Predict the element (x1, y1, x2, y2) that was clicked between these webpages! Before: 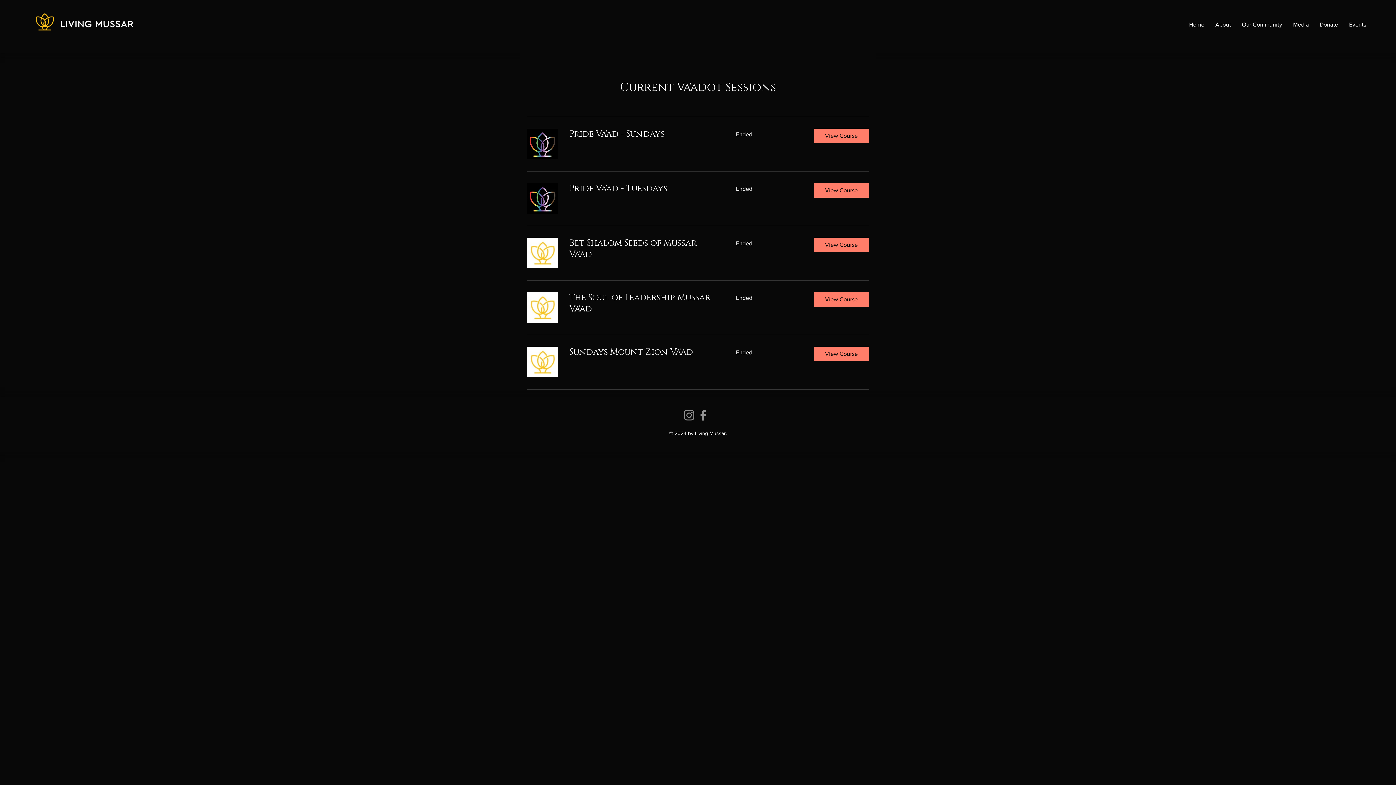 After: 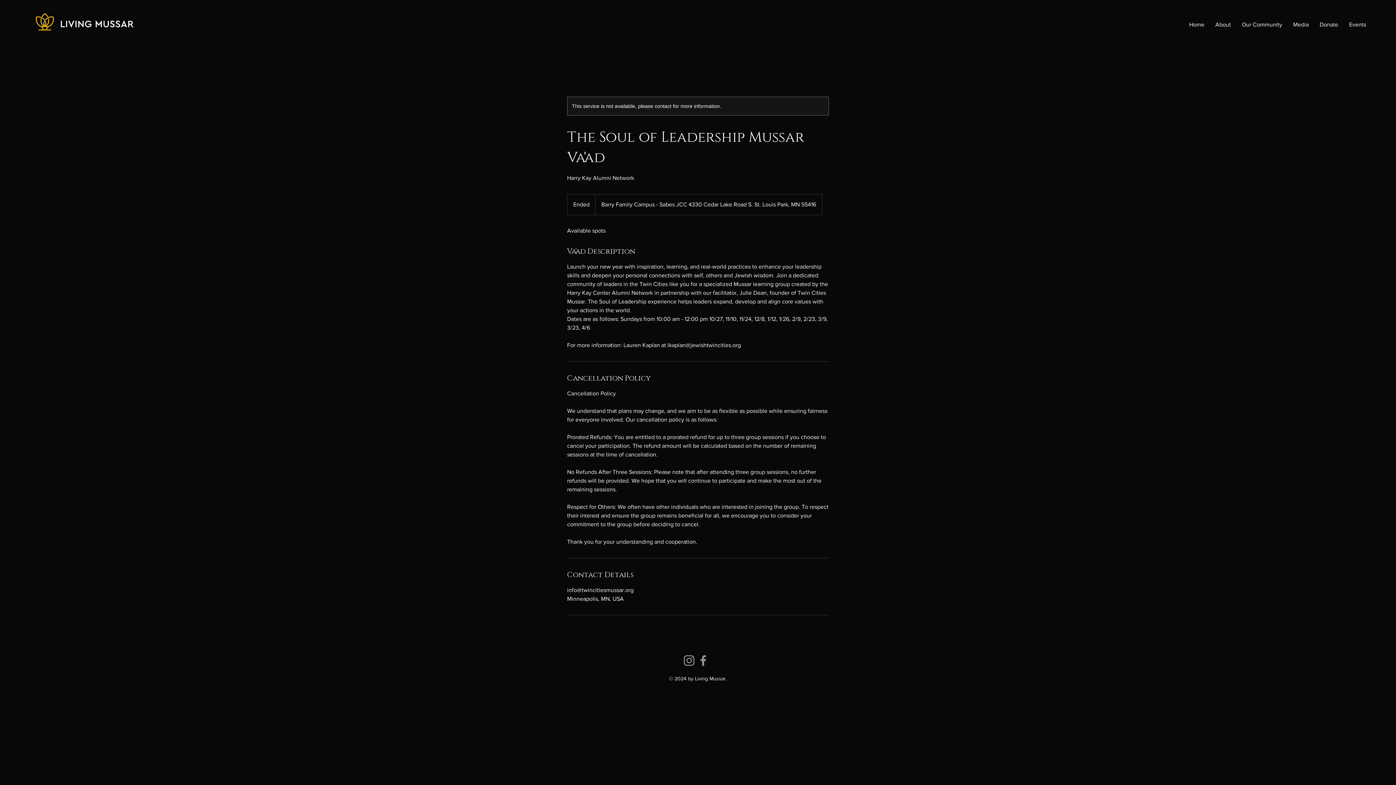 Action: label: The Soul of Leadership Mussar Va'ad bbox: (569, 292, 718, 314)